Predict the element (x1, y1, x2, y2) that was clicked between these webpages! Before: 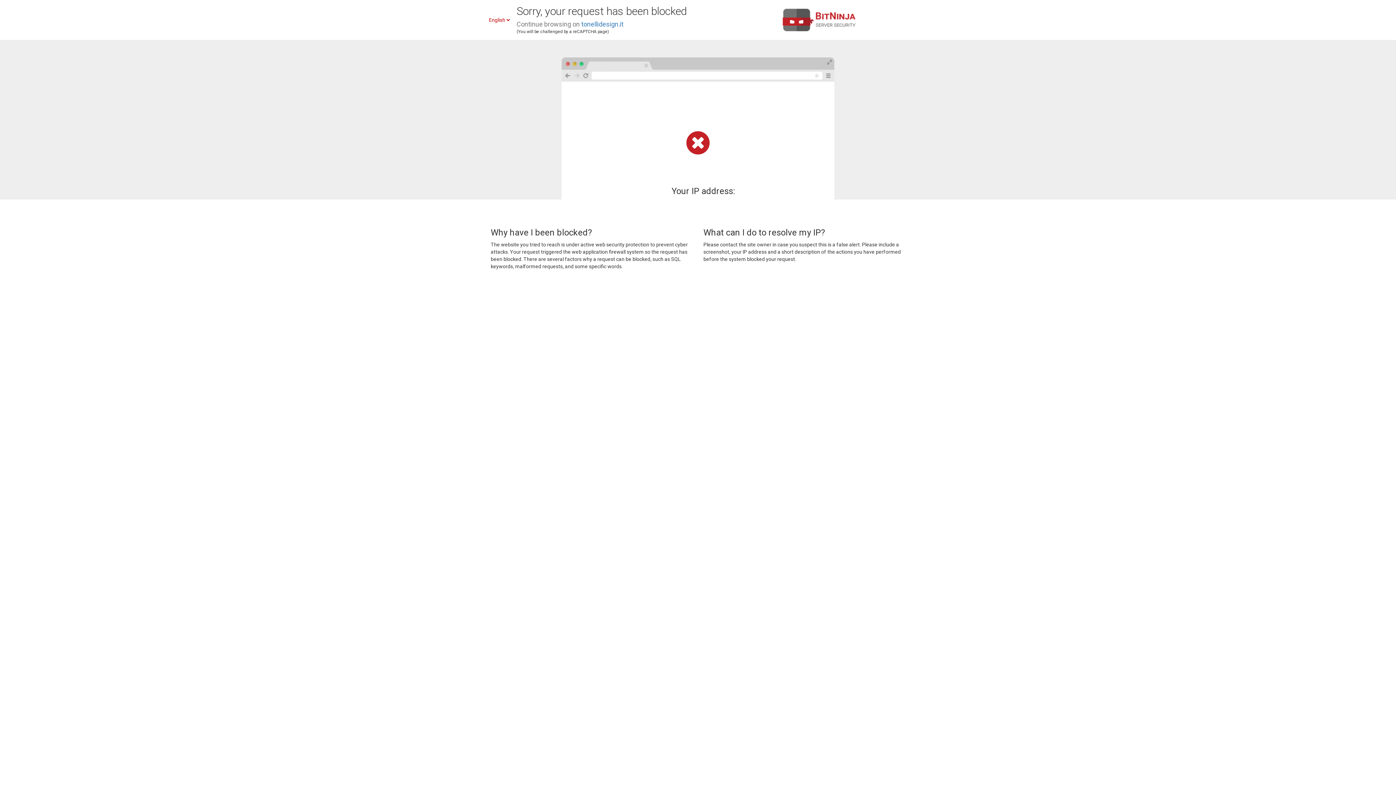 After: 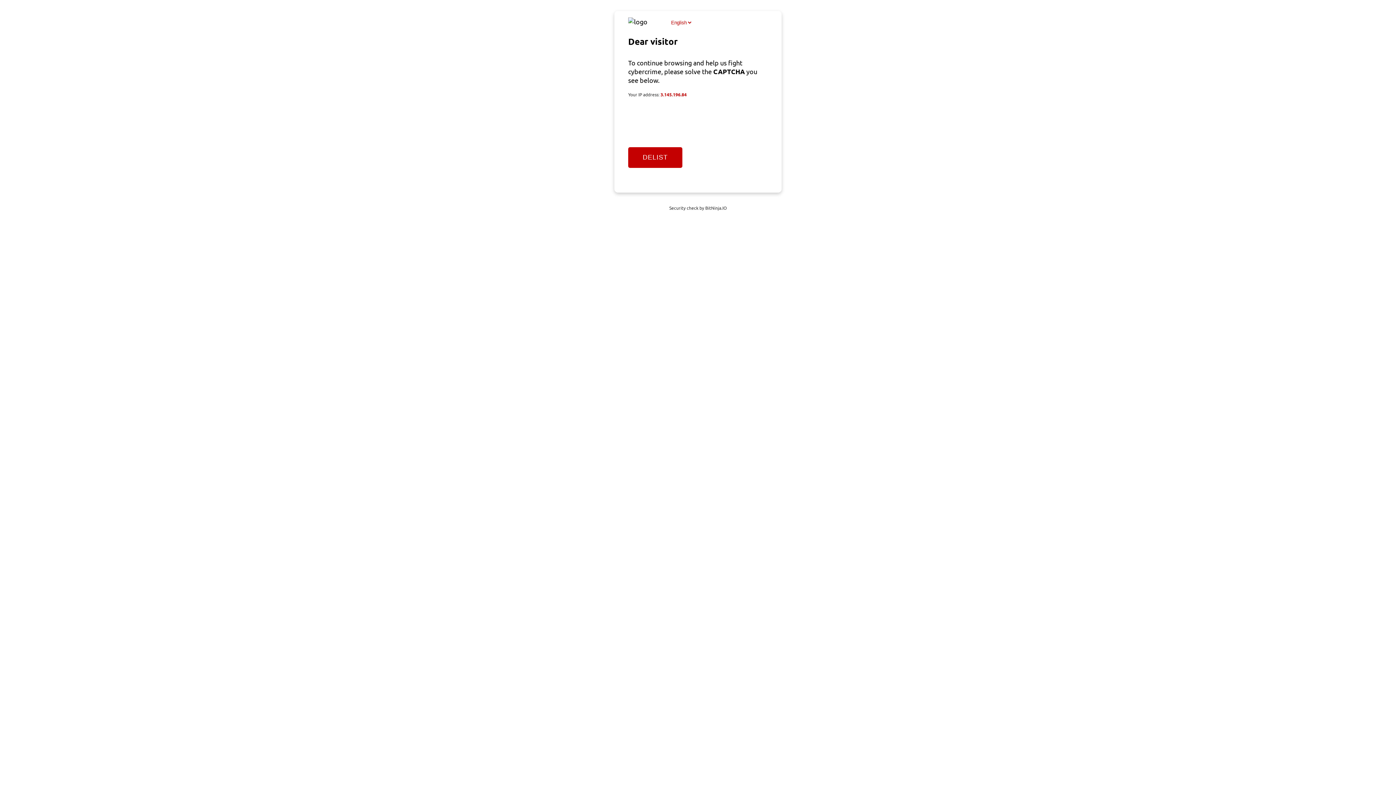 Action: bbox: (581, 20, 623, 28) label: tonellidesign.it